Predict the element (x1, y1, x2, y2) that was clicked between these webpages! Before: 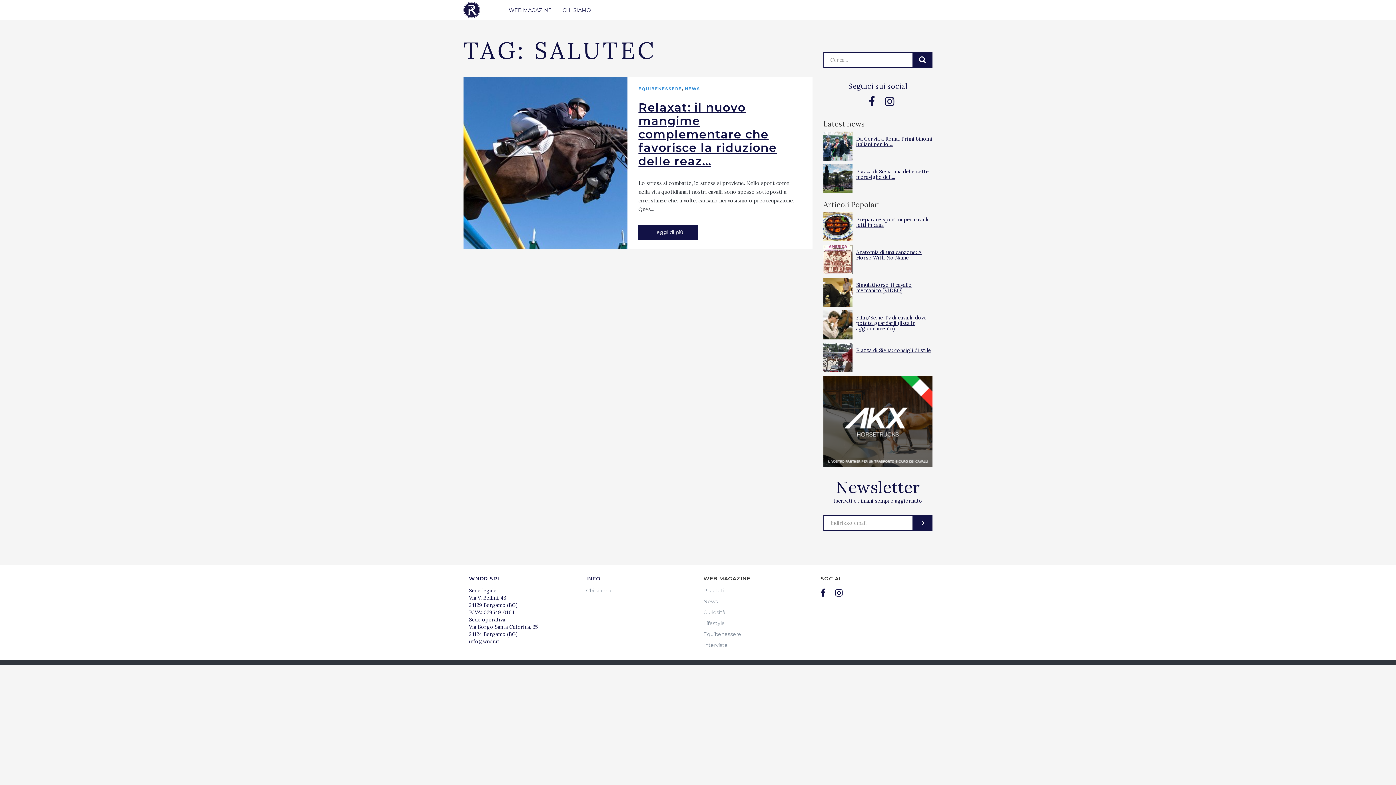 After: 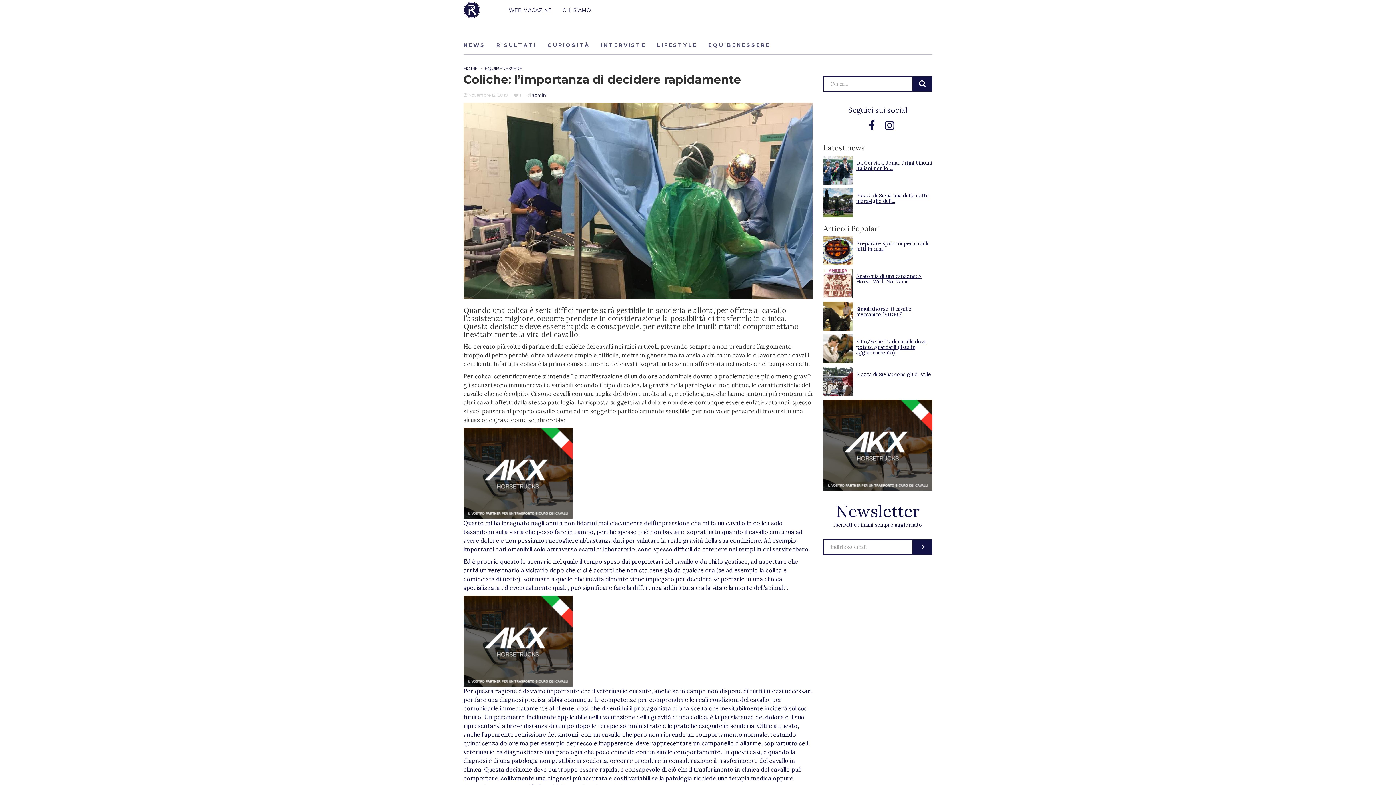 Action: bbox: (856, 168, 929, 180) label: Piazza di Siena una delle sette meraviglie dell...